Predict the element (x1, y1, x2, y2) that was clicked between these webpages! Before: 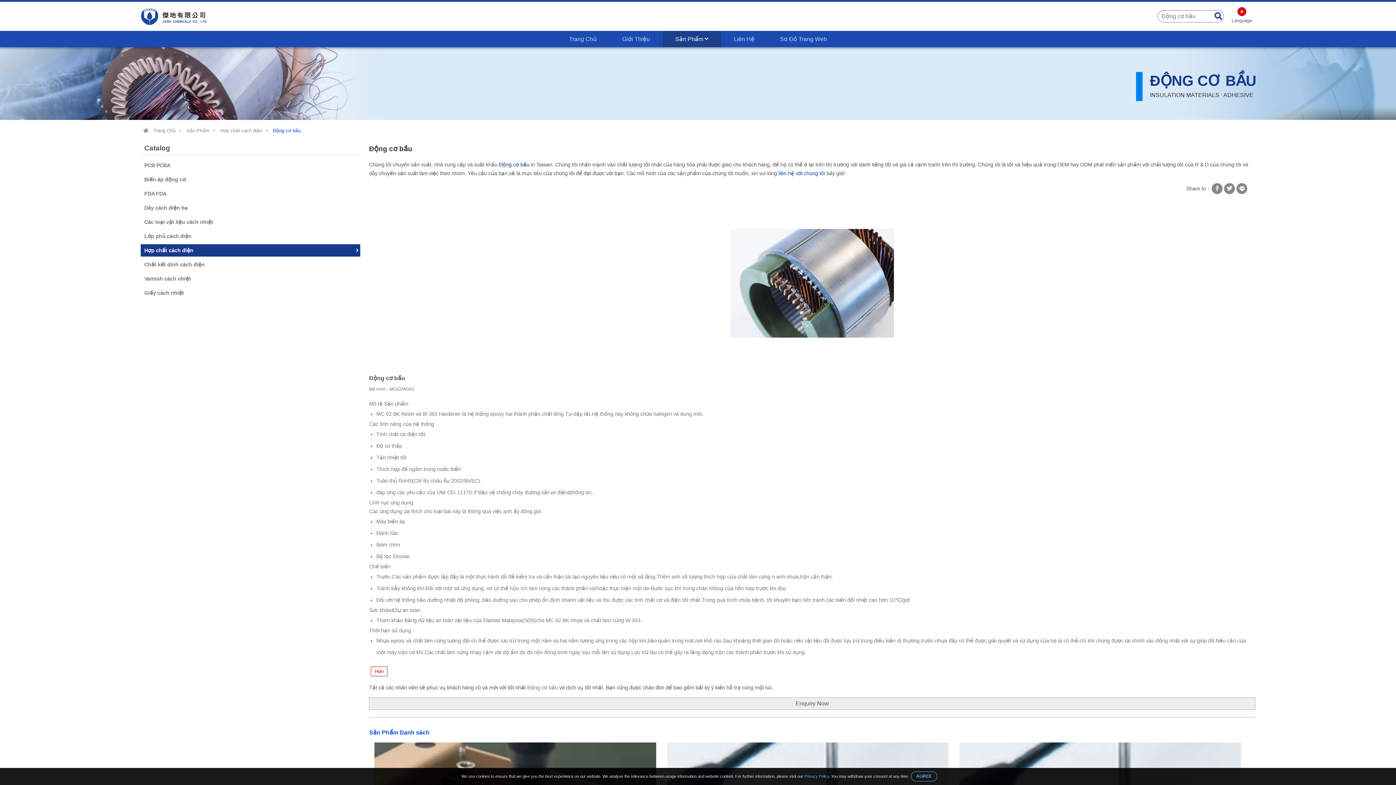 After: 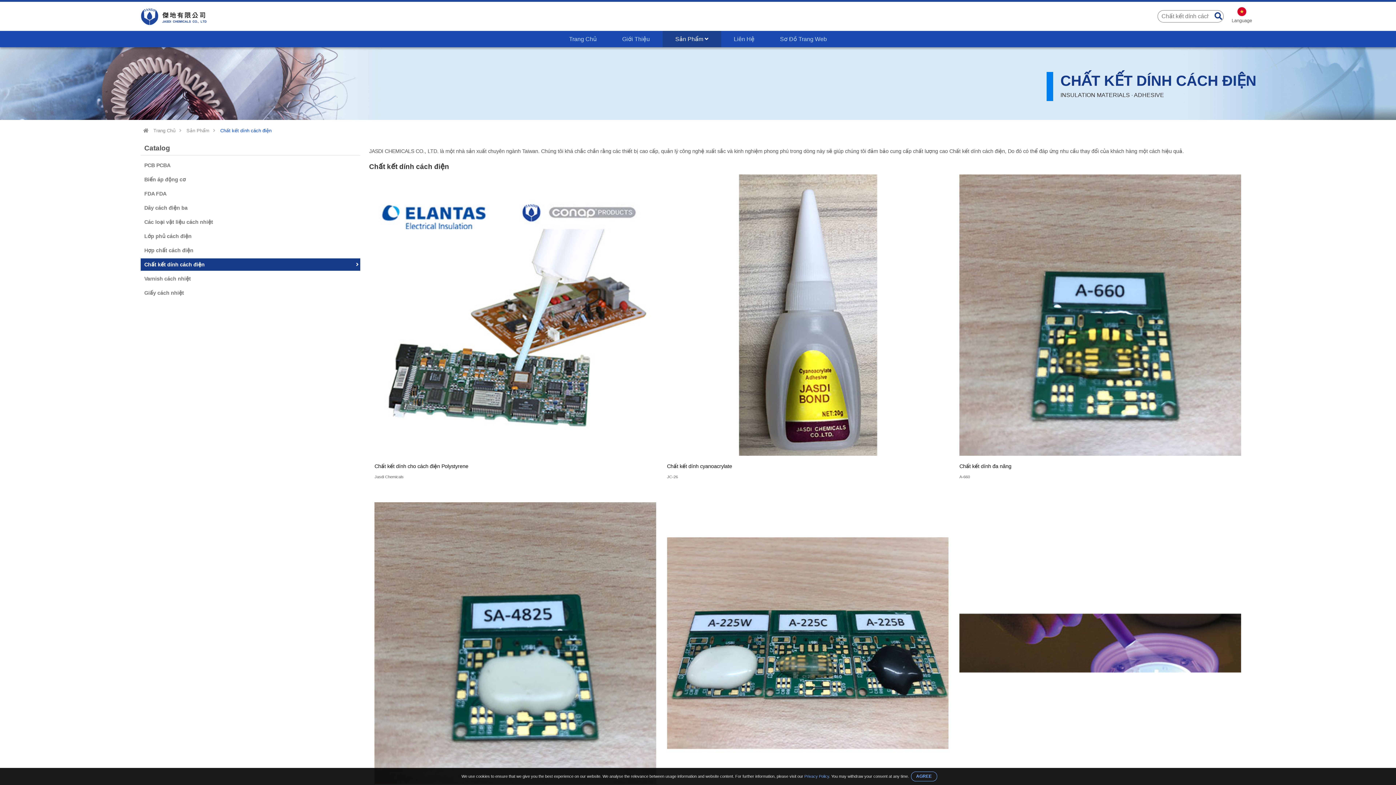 Action: label: Chất kết dính cách điện bbox: (140, 258, 360, 270)